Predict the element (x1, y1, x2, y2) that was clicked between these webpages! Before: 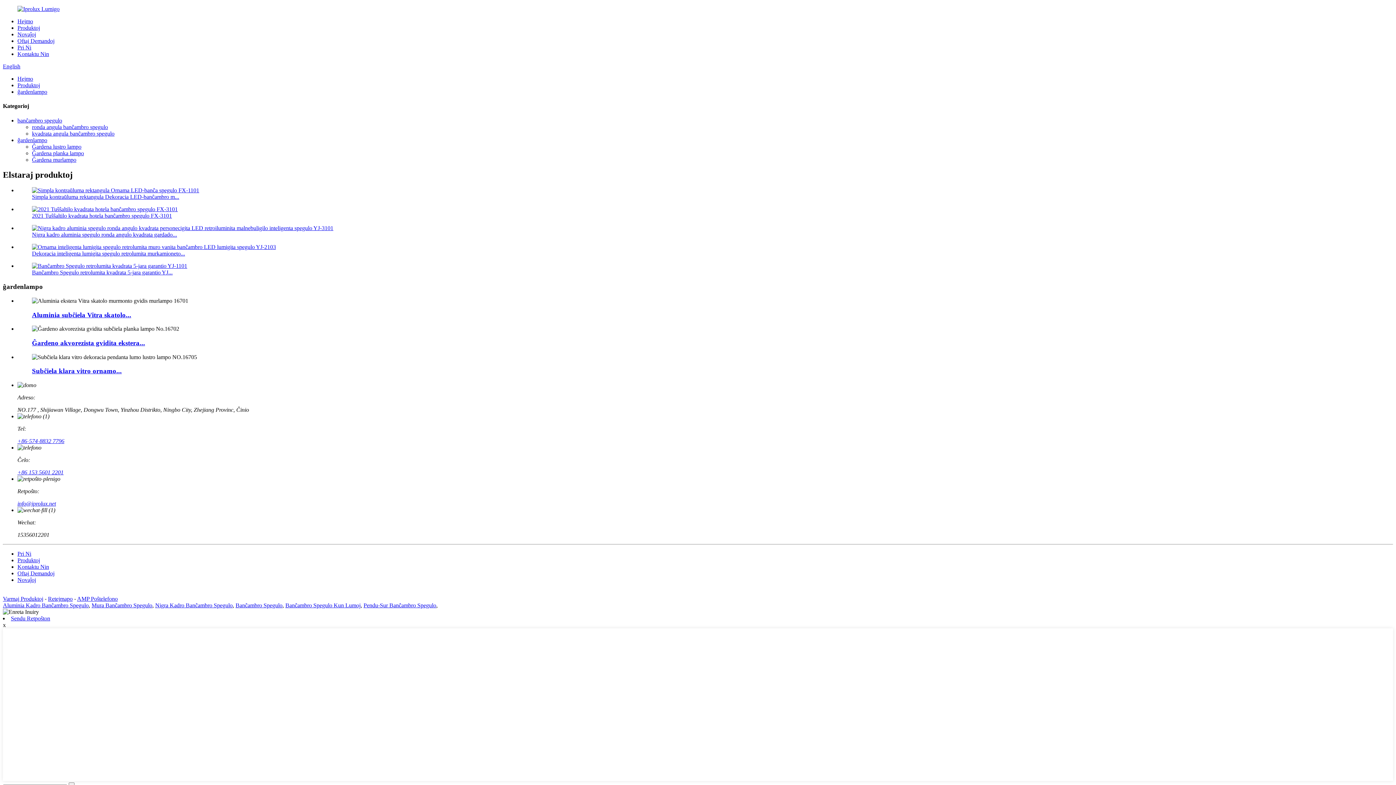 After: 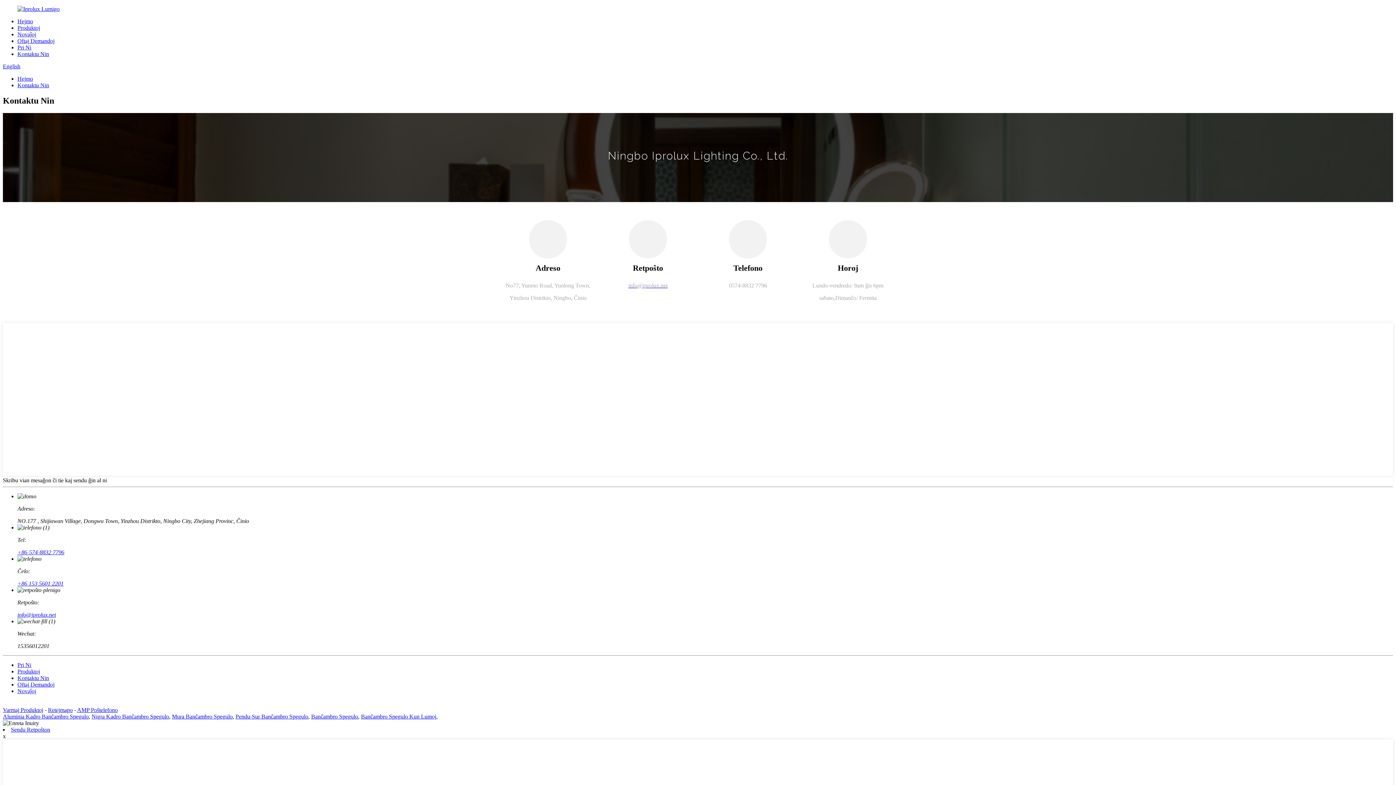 Action: label: Kontaktu Nin bbox: (17, 564, 49, 570)